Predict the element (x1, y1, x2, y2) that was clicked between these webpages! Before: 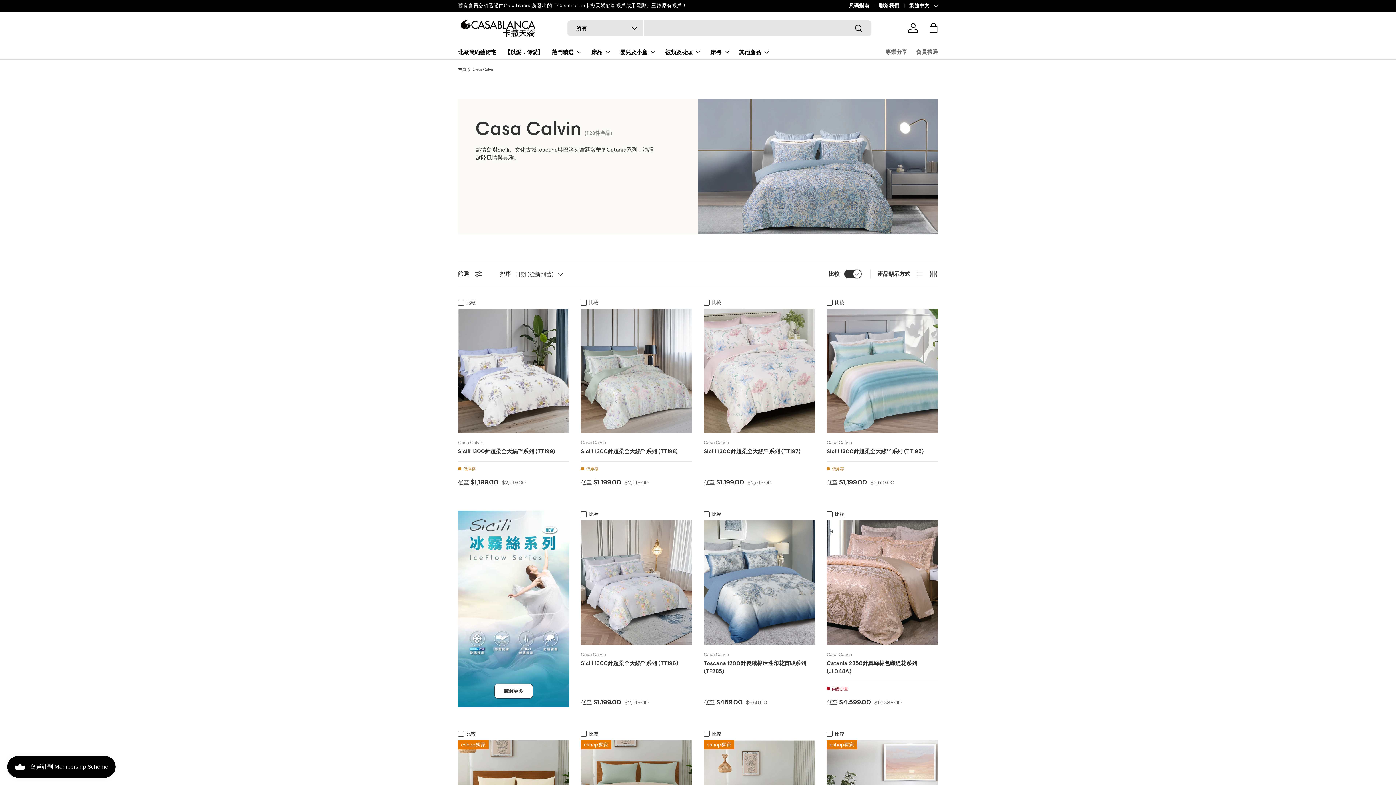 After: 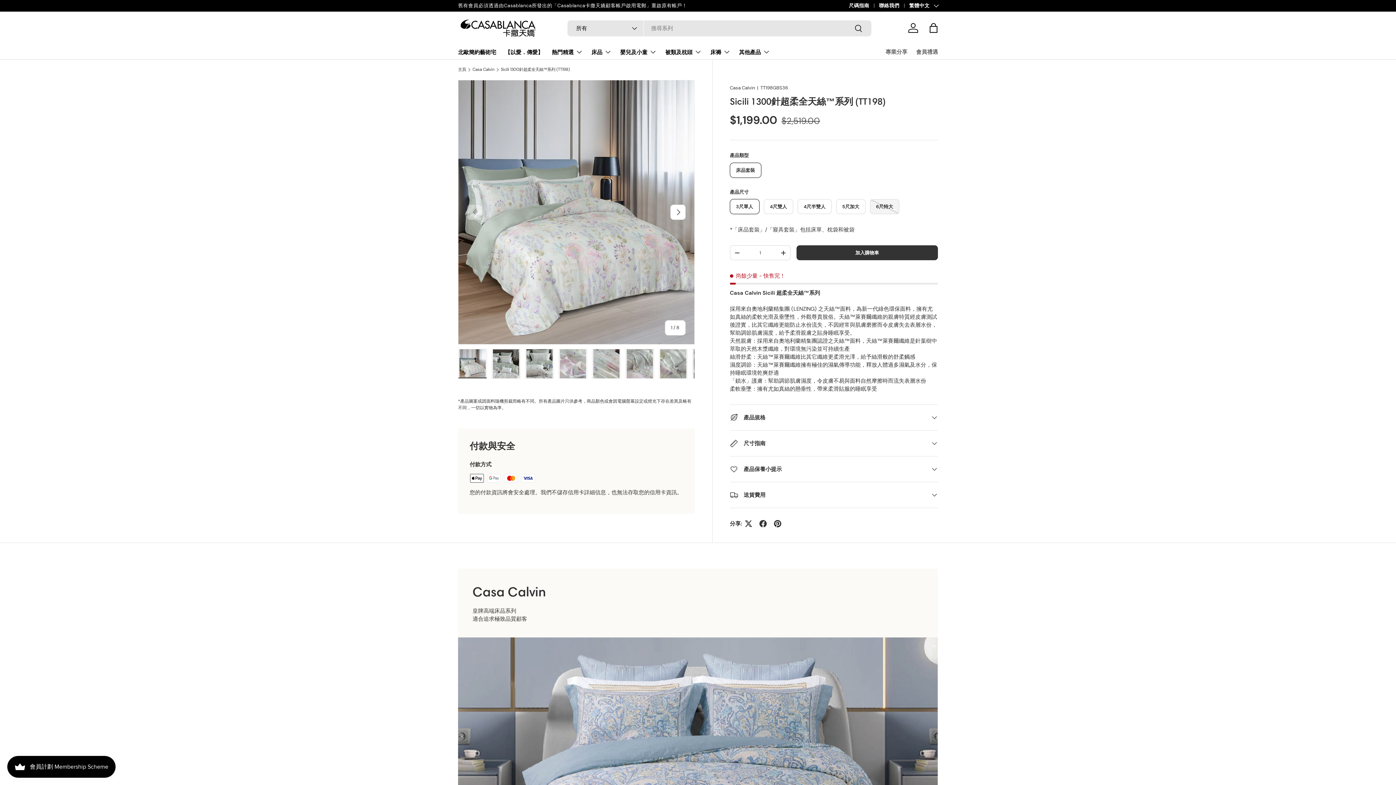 Action: label: Sicili 1300針超柔全天絲™系列 (TT198) bbox: (581, 448, 677, 455)